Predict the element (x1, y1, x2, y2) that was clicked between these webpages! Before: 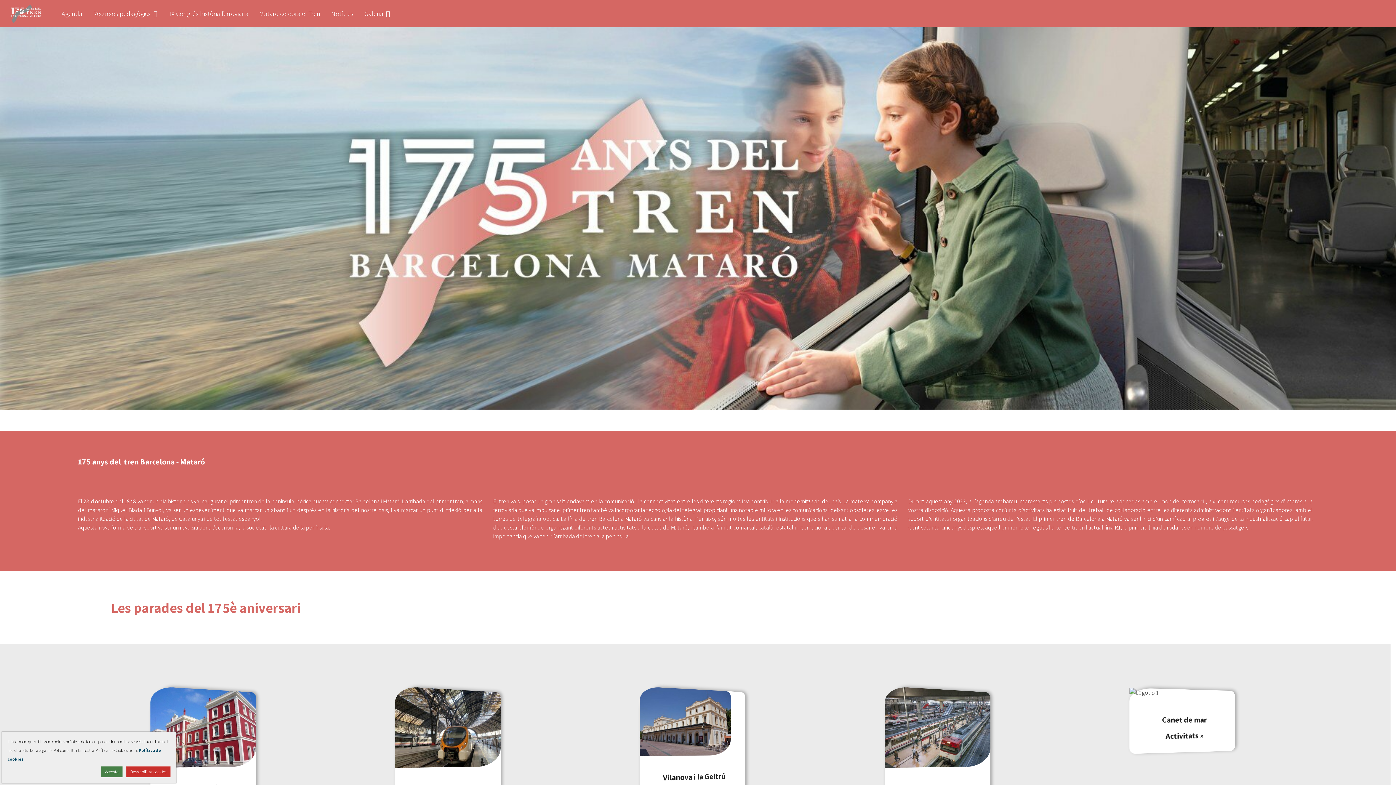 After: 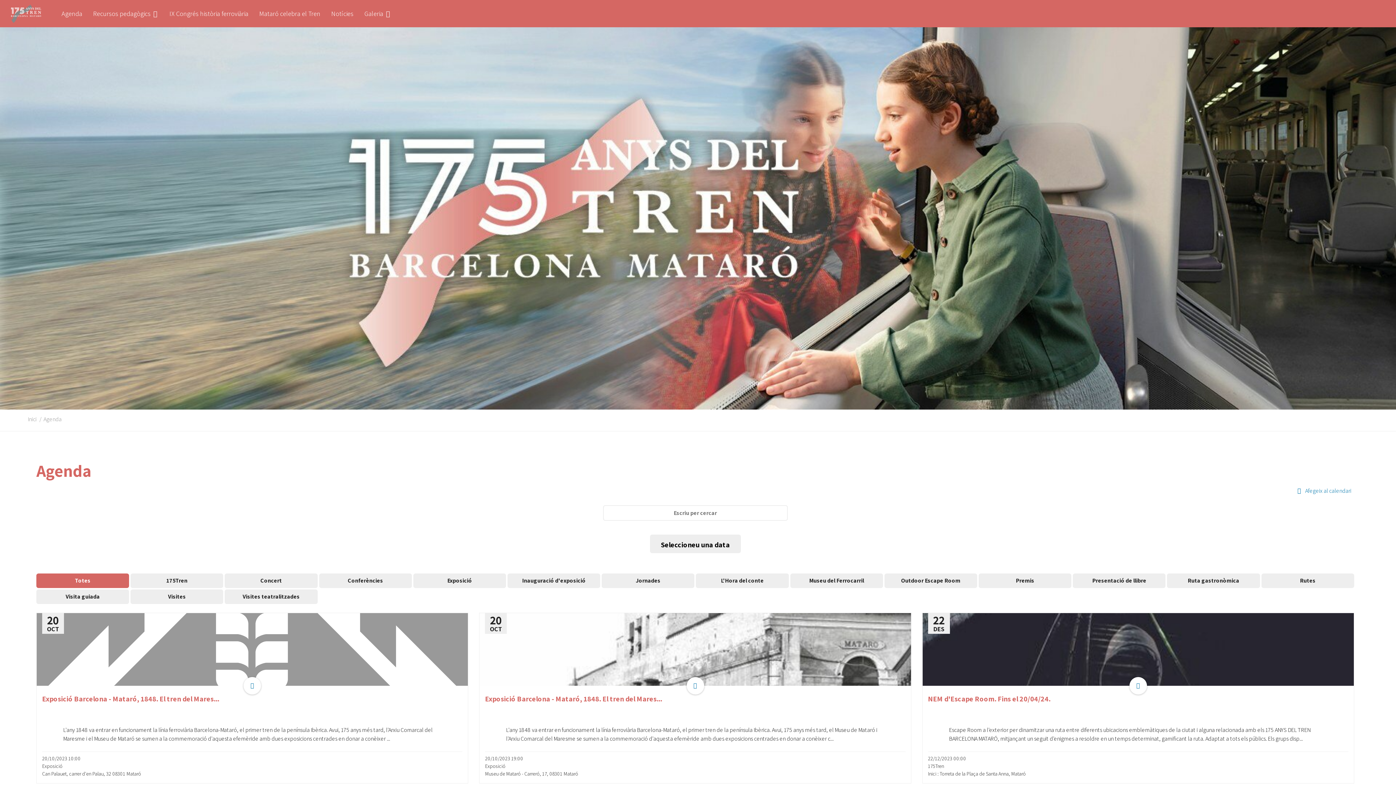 Action: bbox: (61, 9, 82, 17) label: Agenda